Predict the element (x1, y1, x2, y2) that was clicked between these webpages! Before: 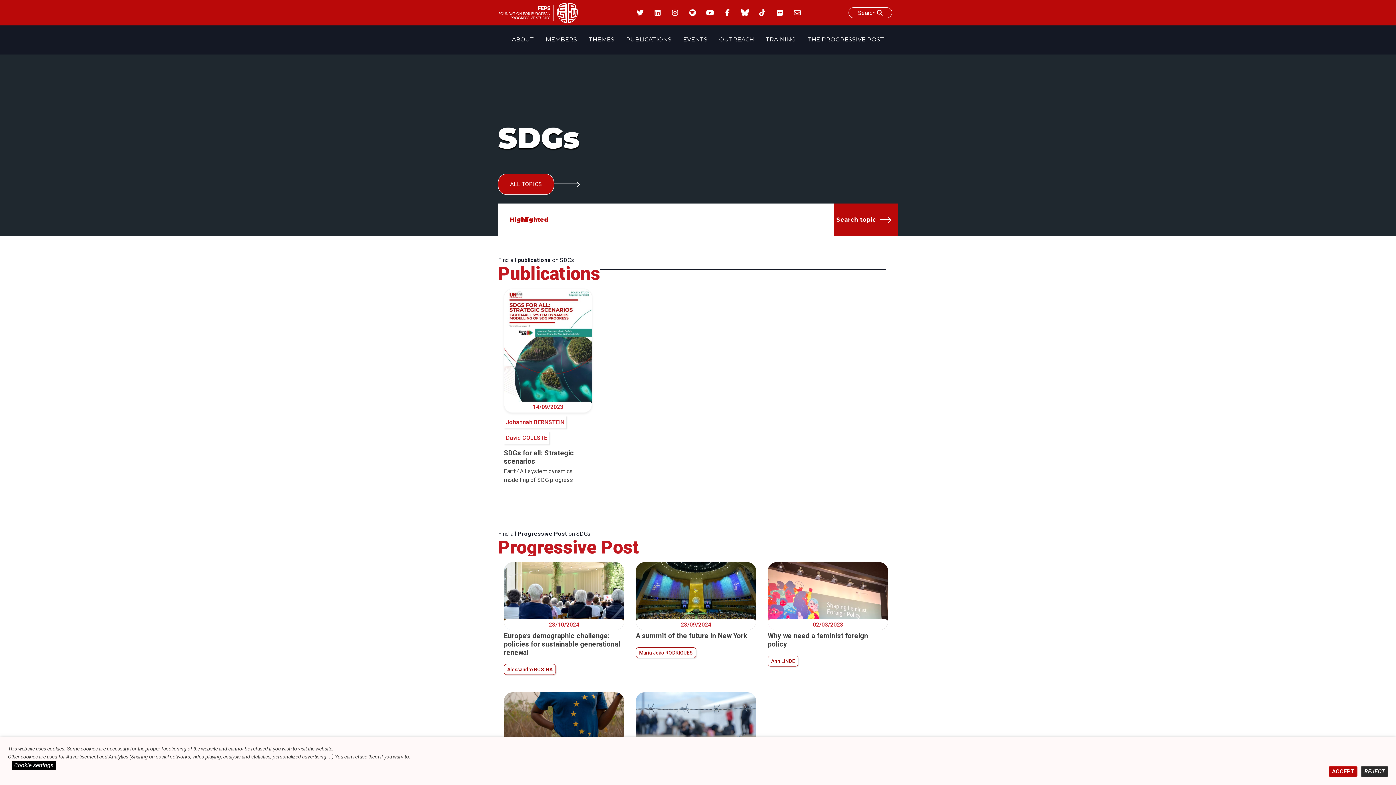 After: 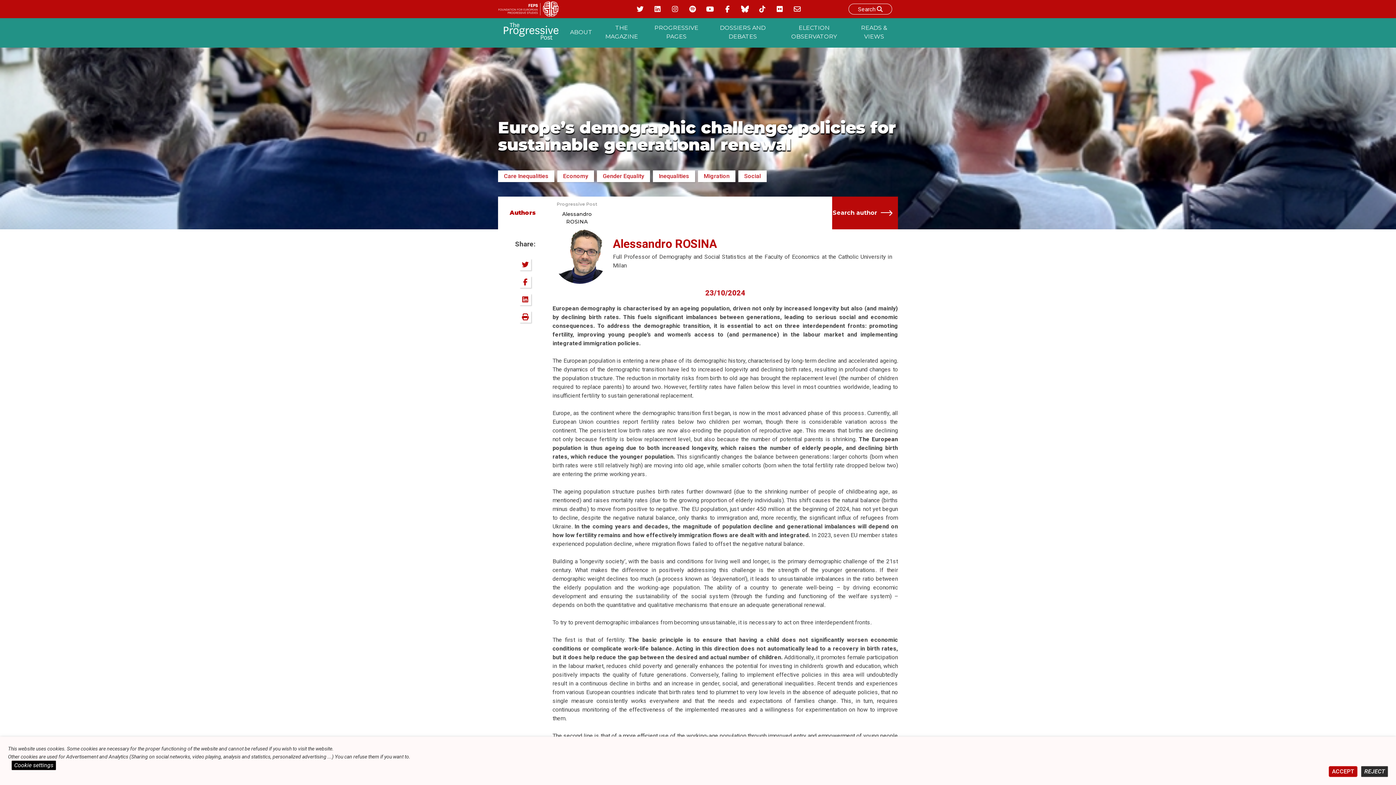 Action: bbox: (504, 630, 624, 658)